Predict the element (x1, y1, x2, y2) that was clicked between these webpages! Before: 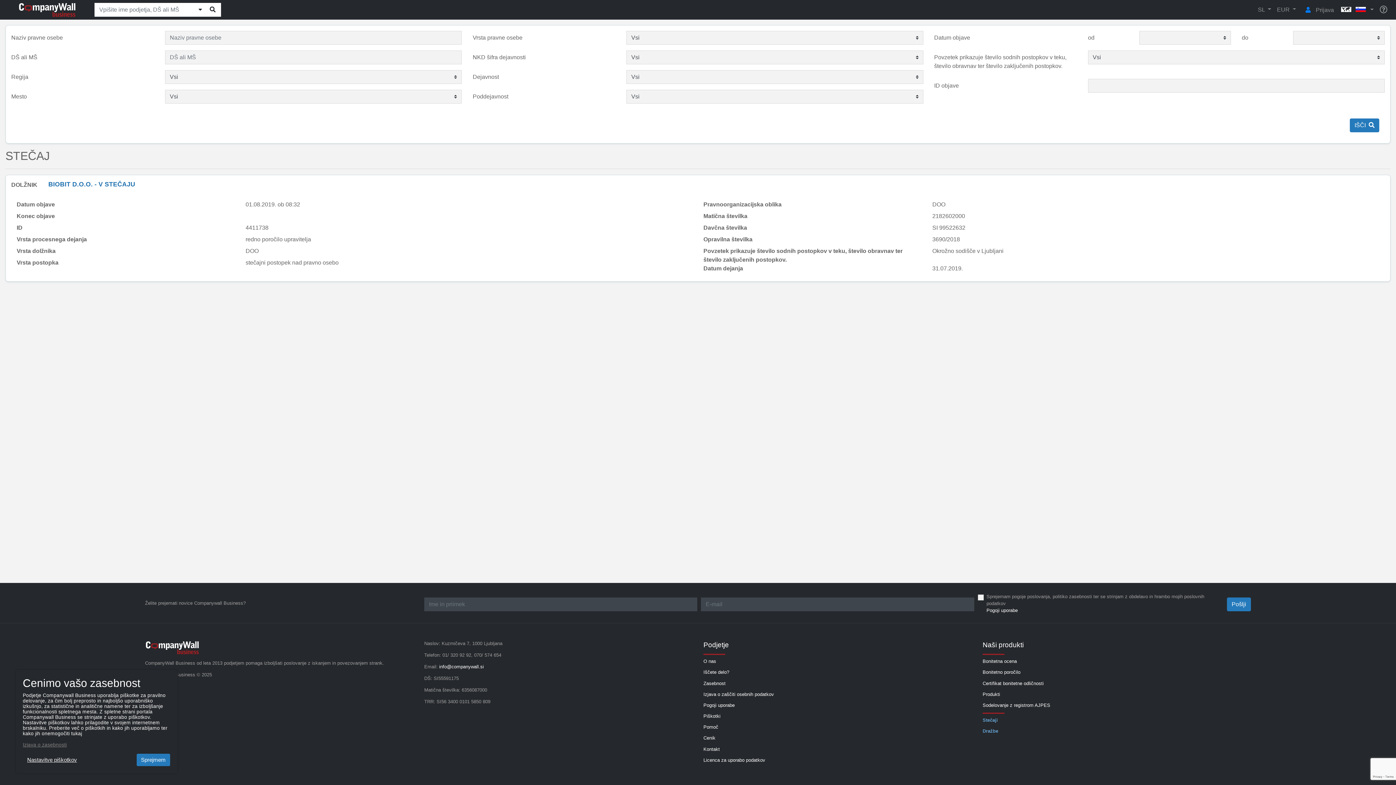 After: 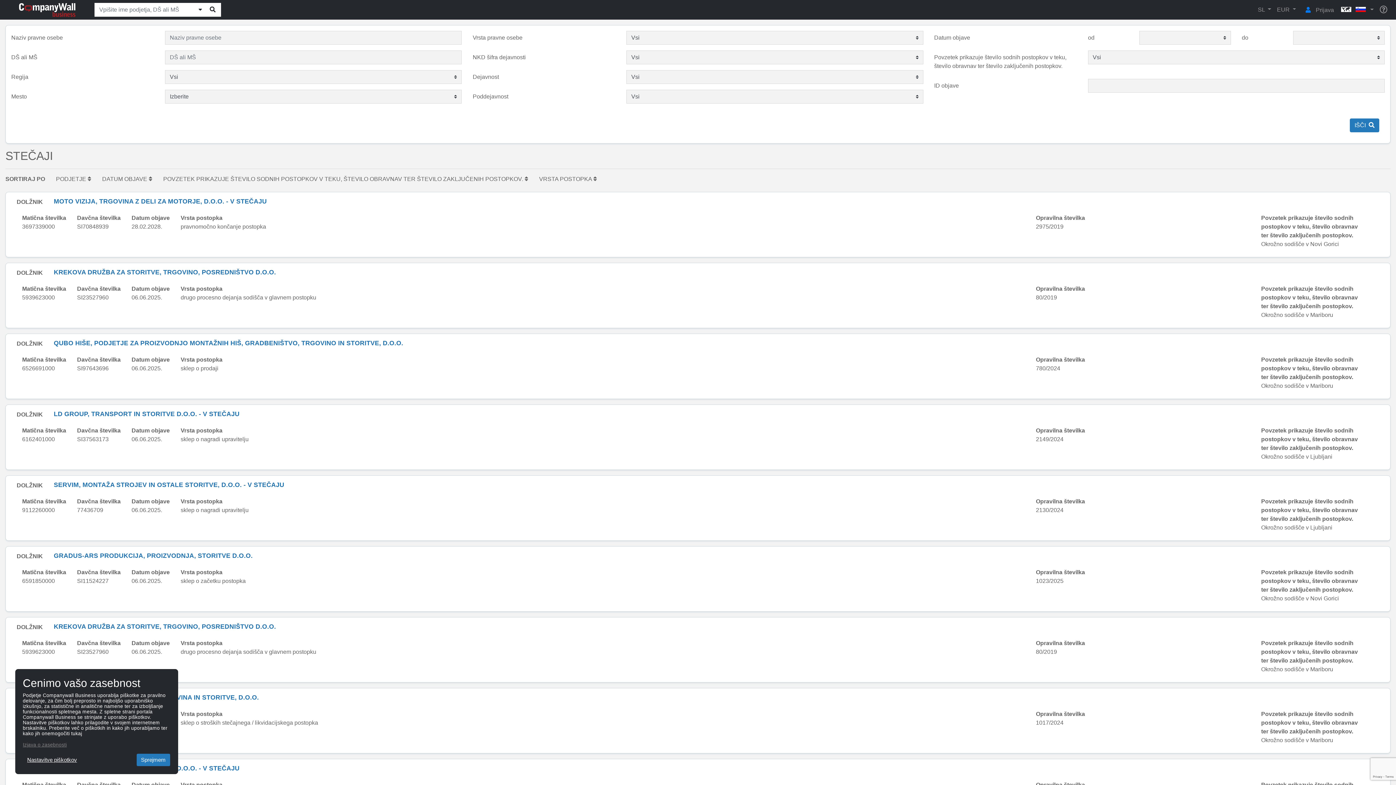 Action: bbox: (1350, 118, 1379, 132) label: IŠČI